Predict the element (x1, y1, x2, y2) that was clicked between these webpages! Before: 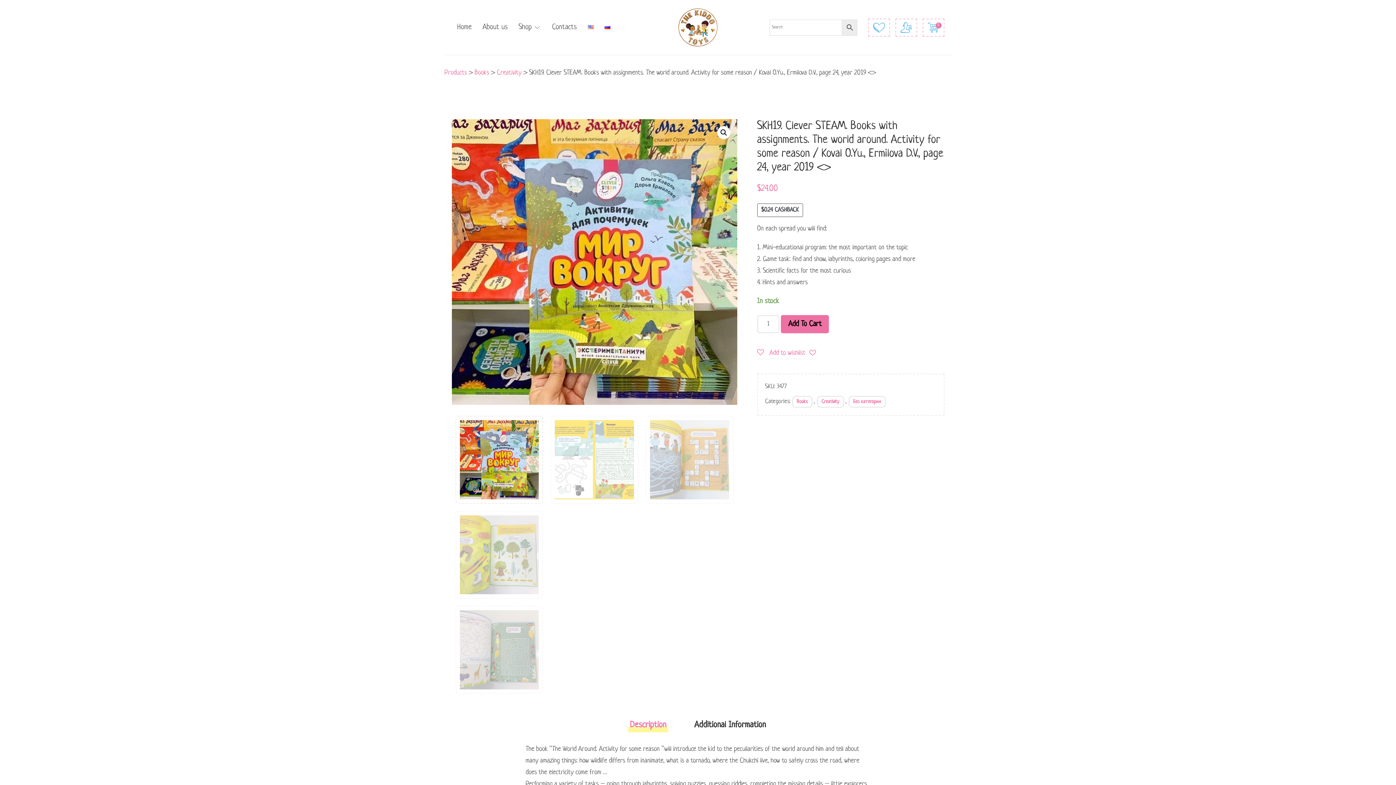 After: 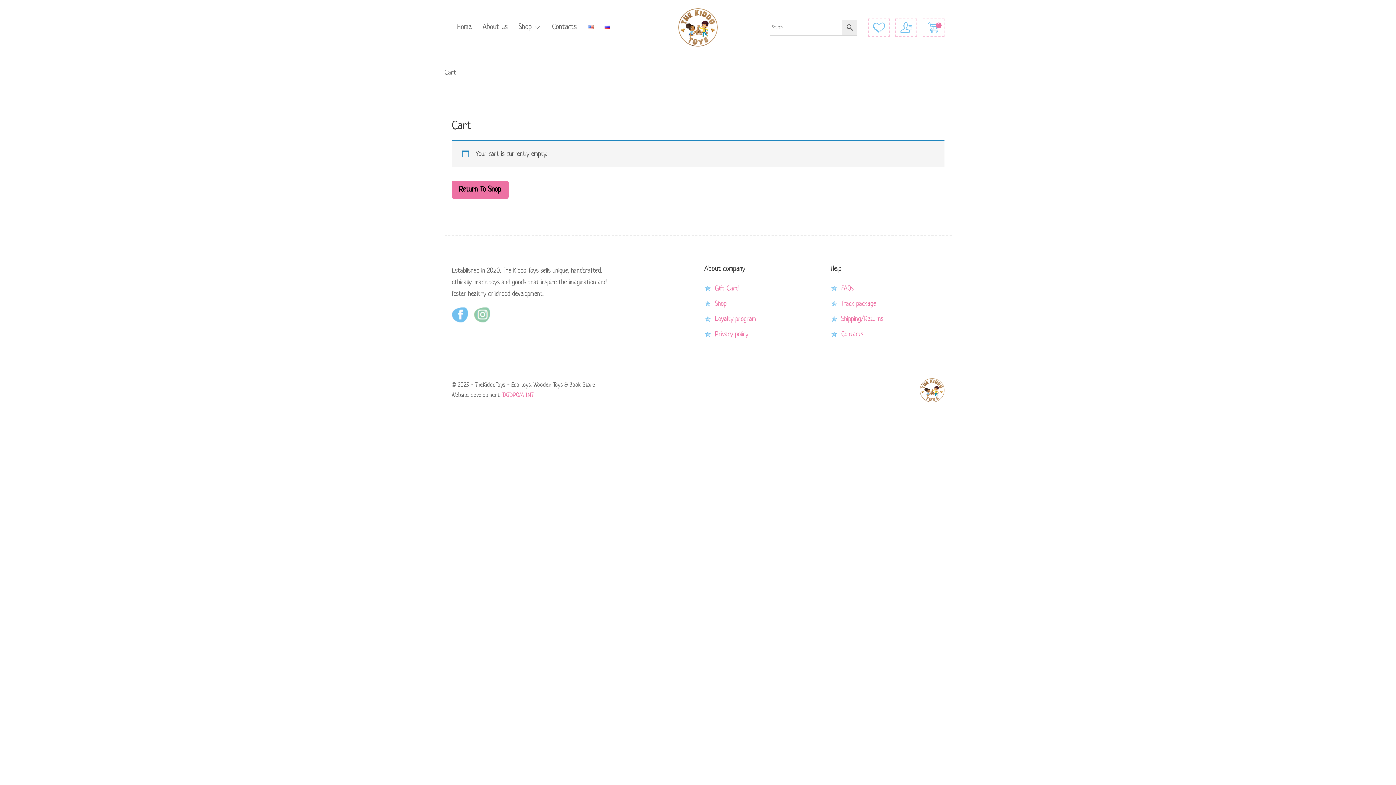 Action: label: 0 bbox: (922, 18, 944, 36)